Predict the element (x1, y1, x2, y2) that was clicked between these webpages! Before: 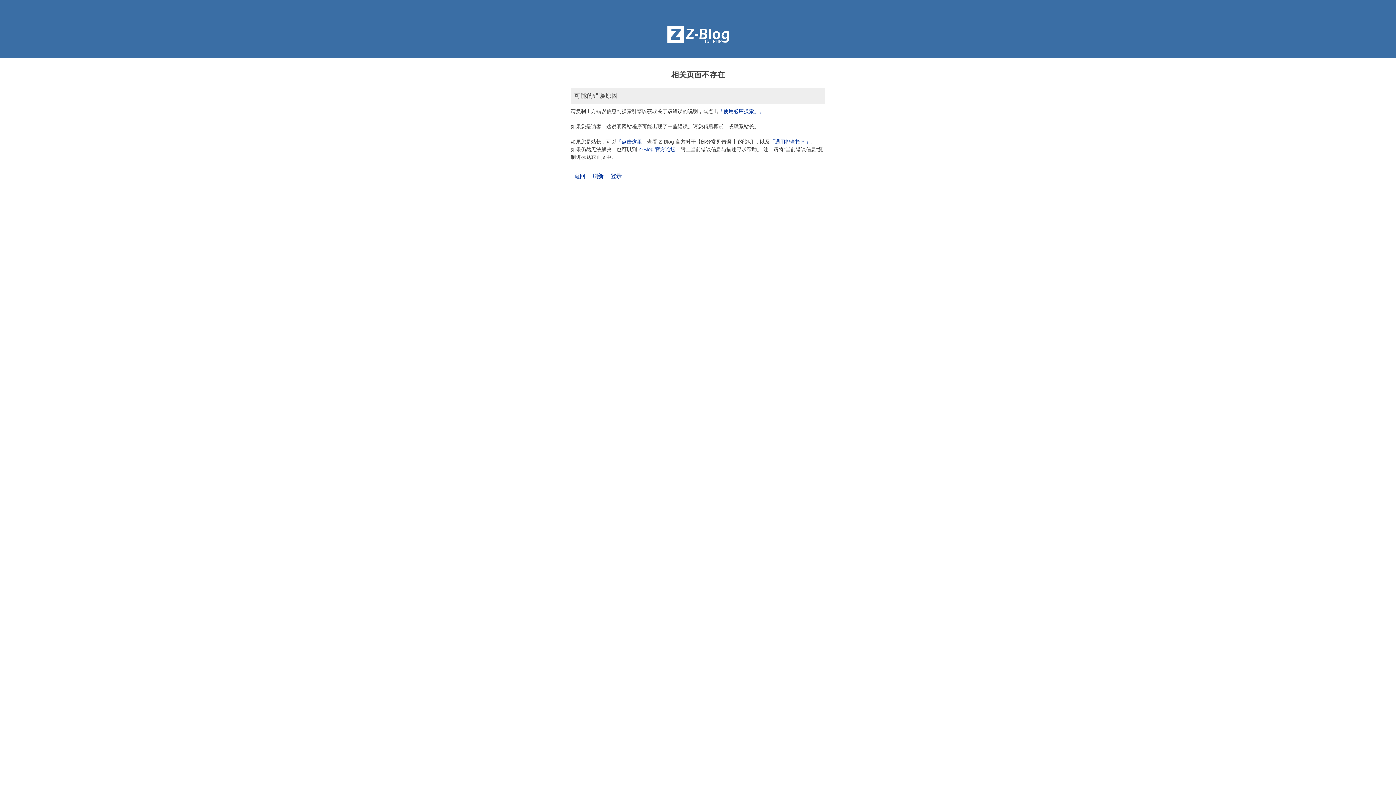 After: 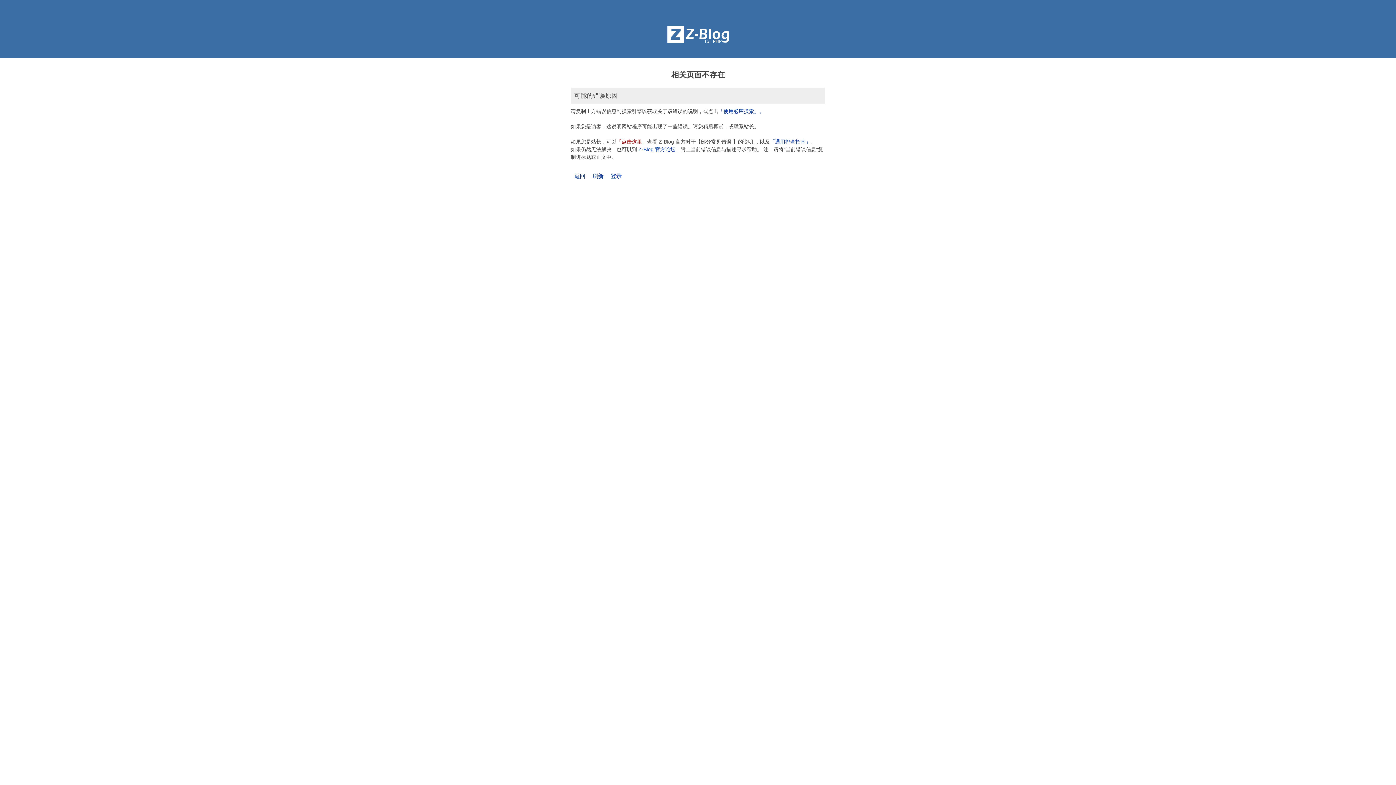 Action: bbox: (616, 138, 647, 144) label: 「点击这里」